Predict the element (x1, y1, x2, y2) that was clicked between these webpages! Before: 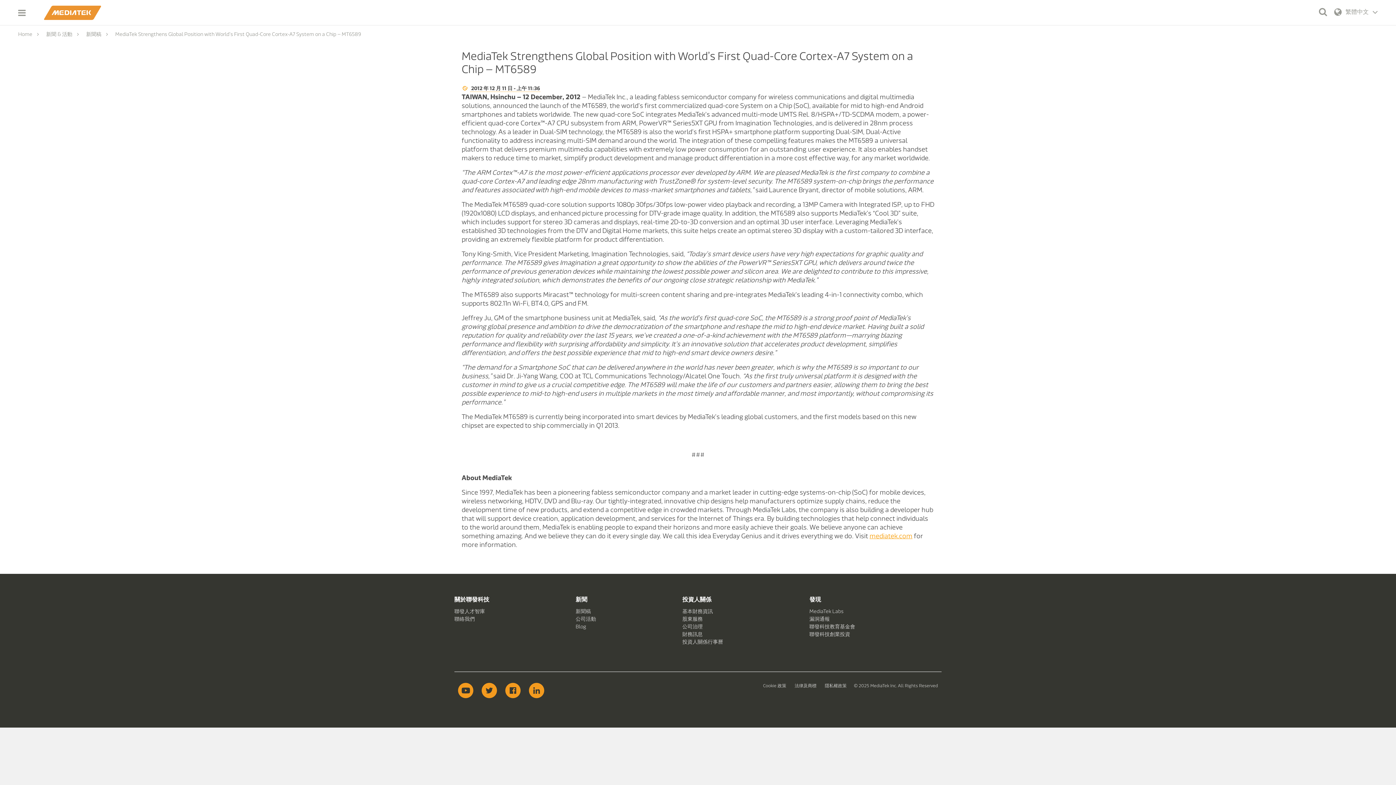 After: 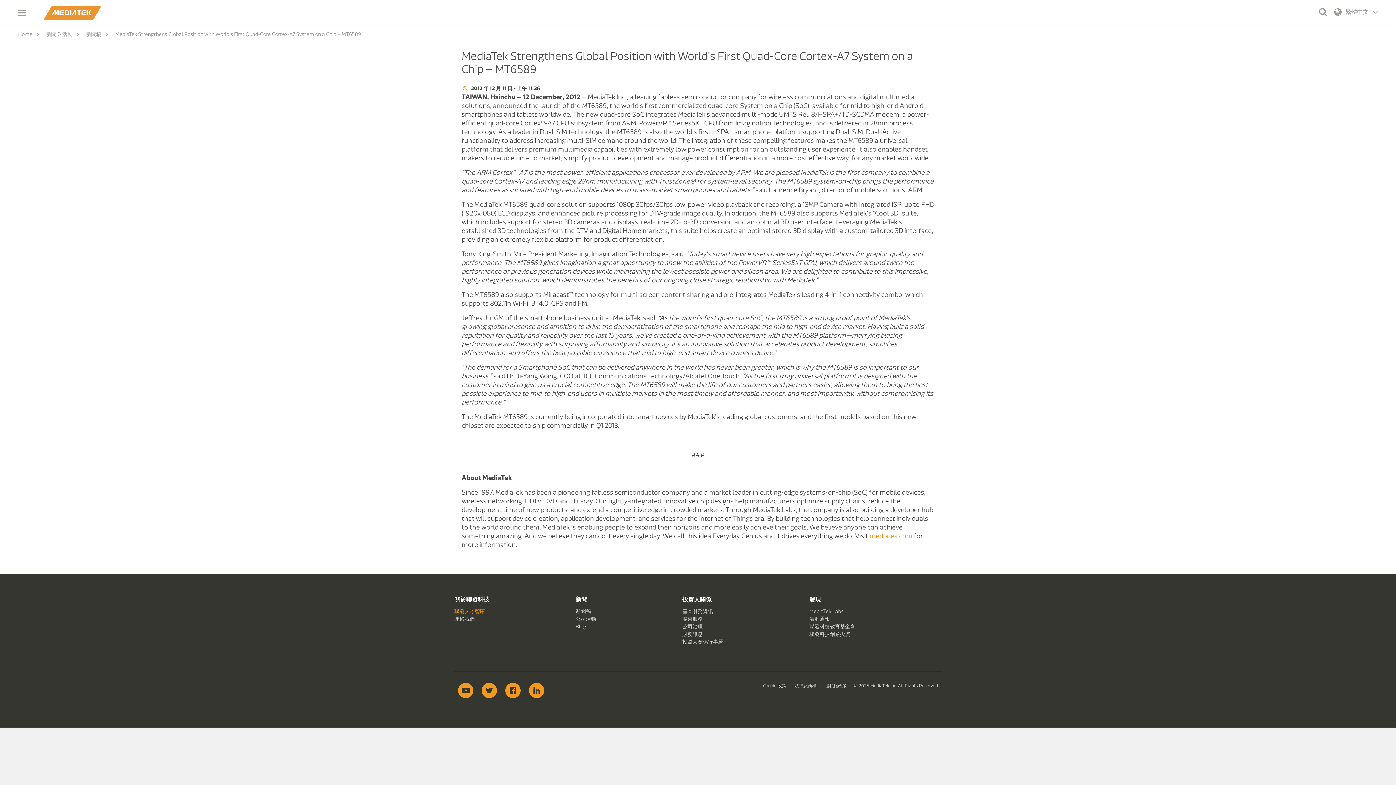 Action: bbox: (454, 608, 575, 616) label: 聯發人才智庫